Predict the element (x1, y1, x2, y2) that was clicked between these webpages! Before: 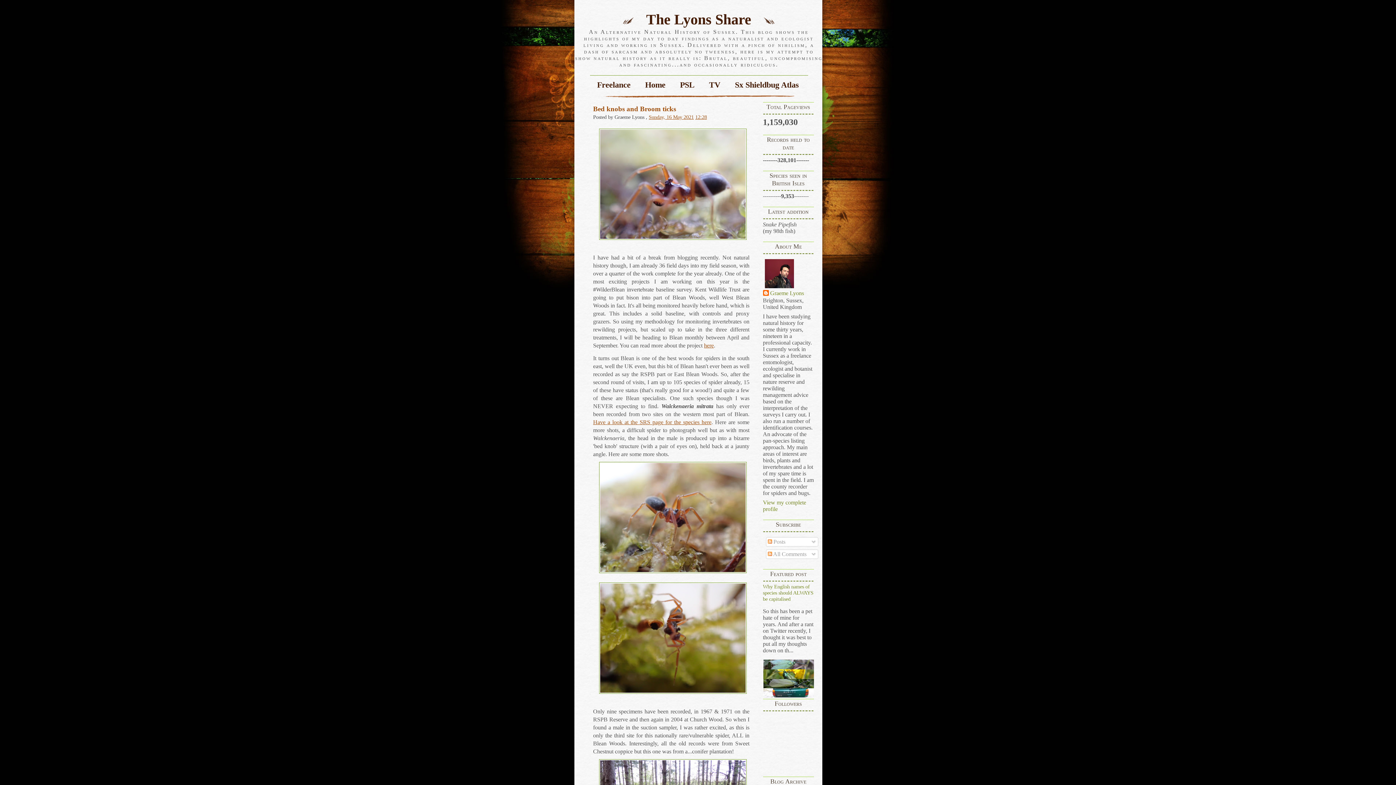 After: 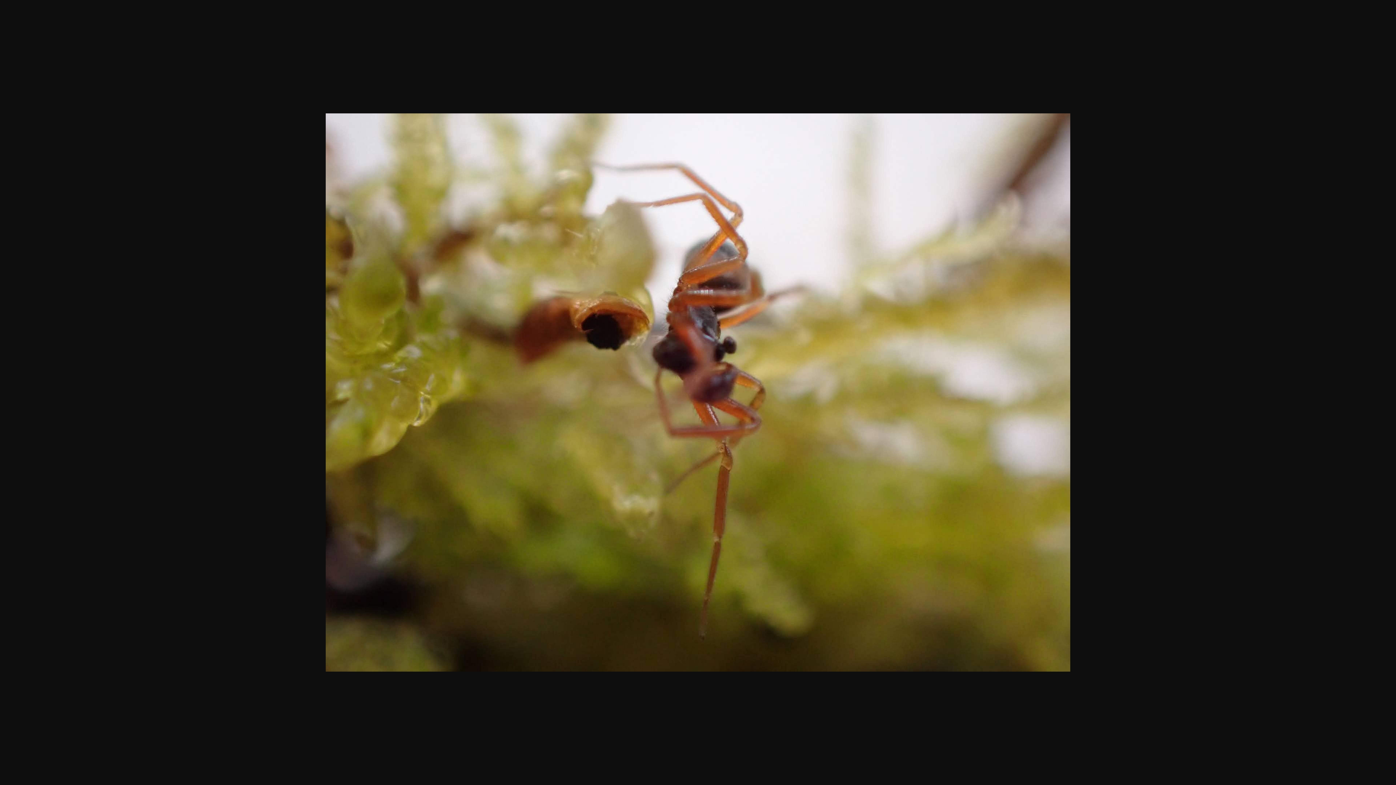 Action: bbox: (599, 692, 750, 698)